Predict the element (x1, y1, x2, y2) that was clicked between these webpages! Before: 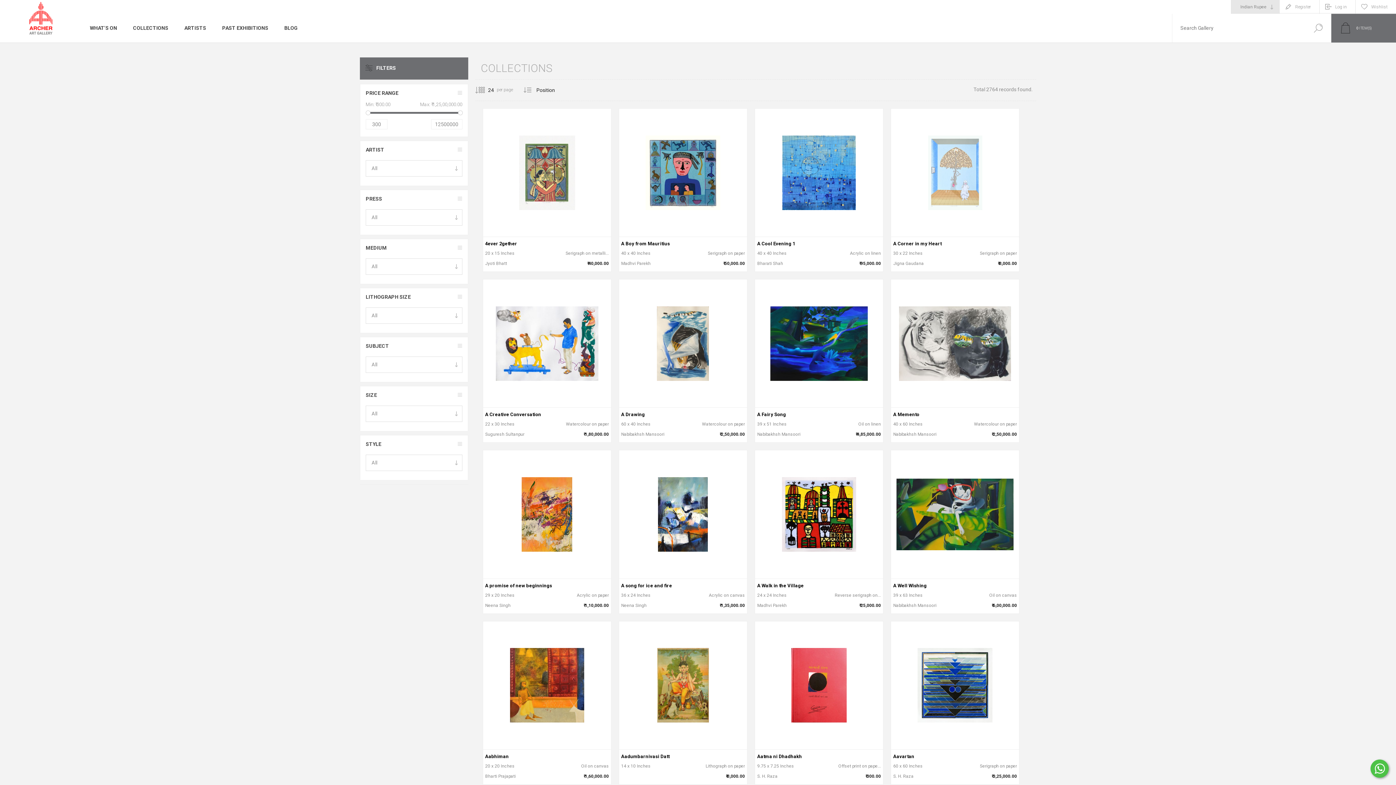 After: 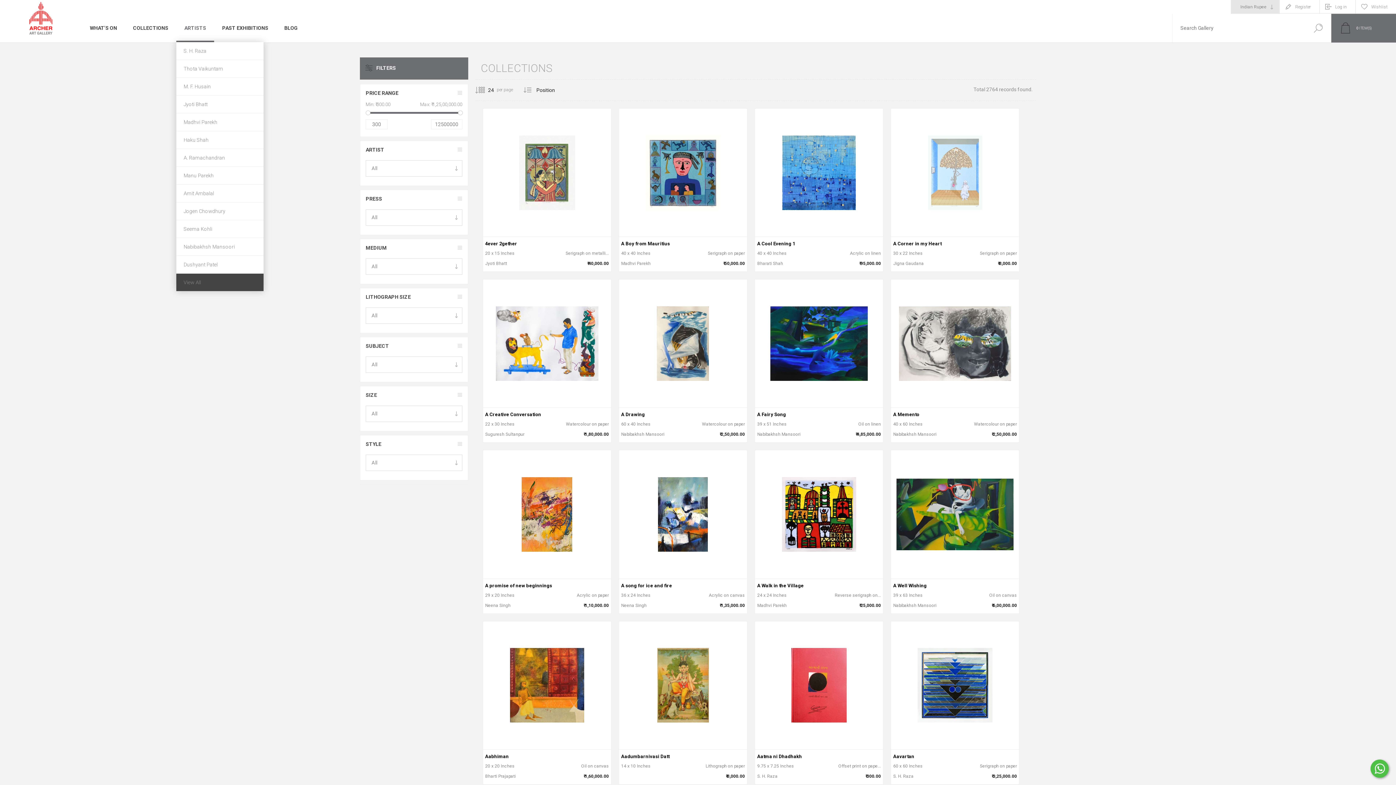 Action: label: ARTISTS bbox: (176, 21, 214, 35)